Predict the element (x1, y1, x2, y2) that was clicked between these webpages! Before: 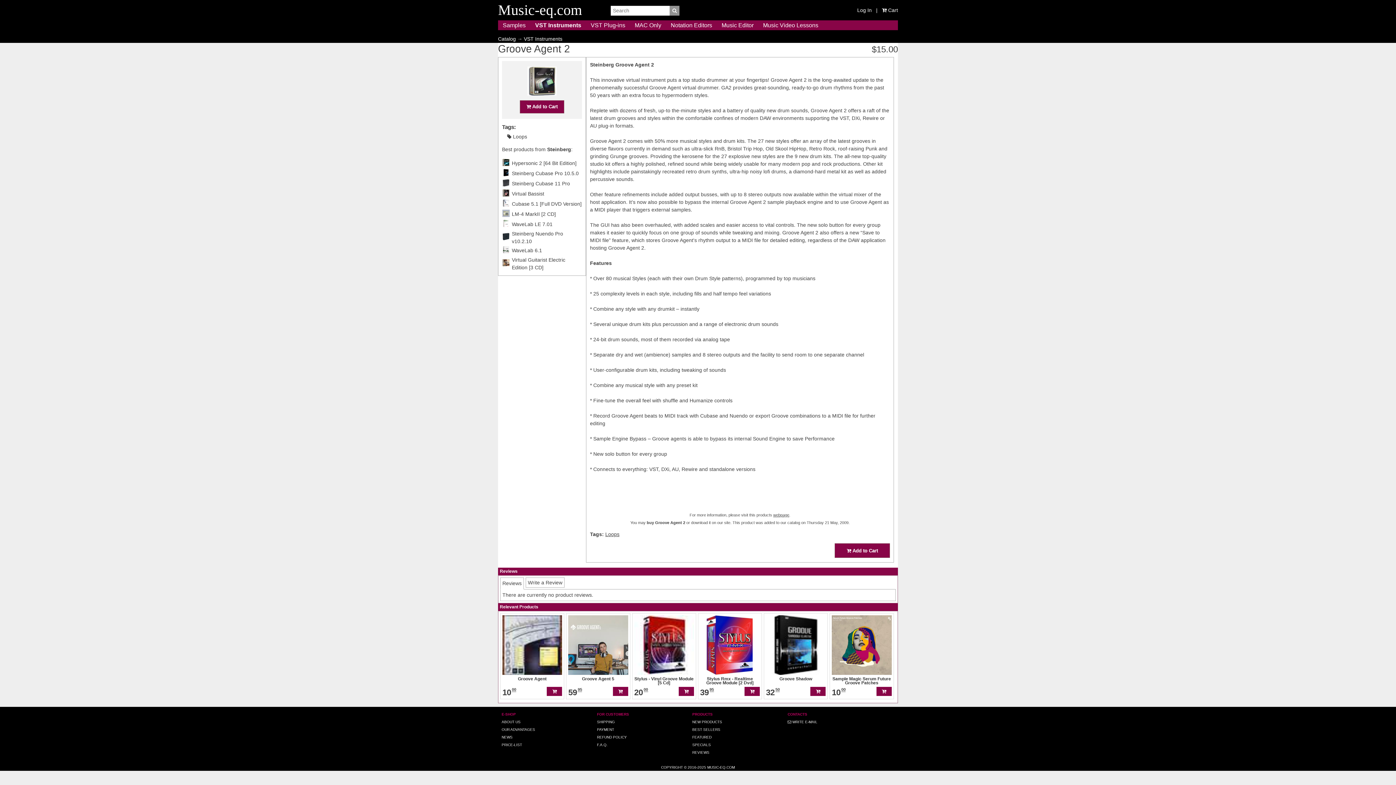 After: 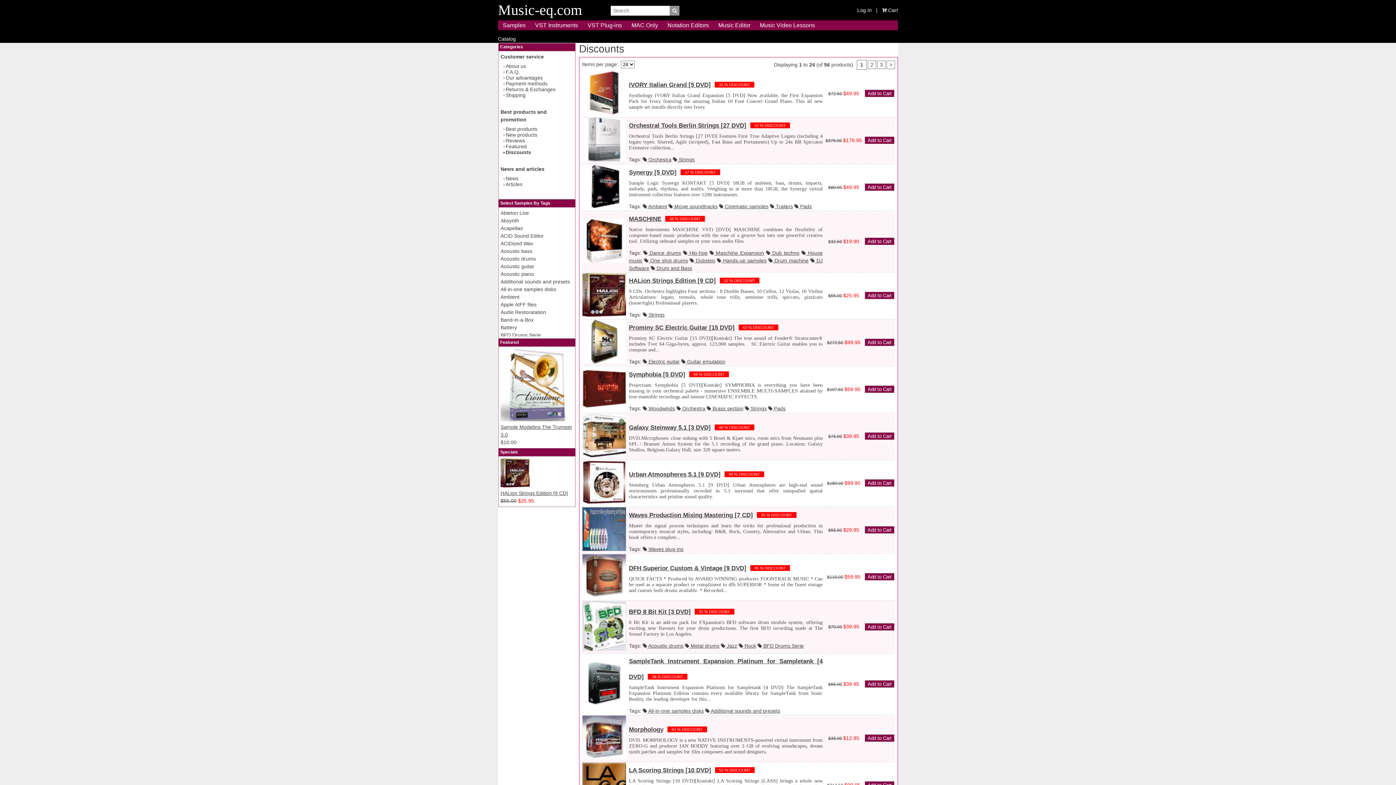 Action: label: SPECIALS bbox: (692, 743, 711, 747)